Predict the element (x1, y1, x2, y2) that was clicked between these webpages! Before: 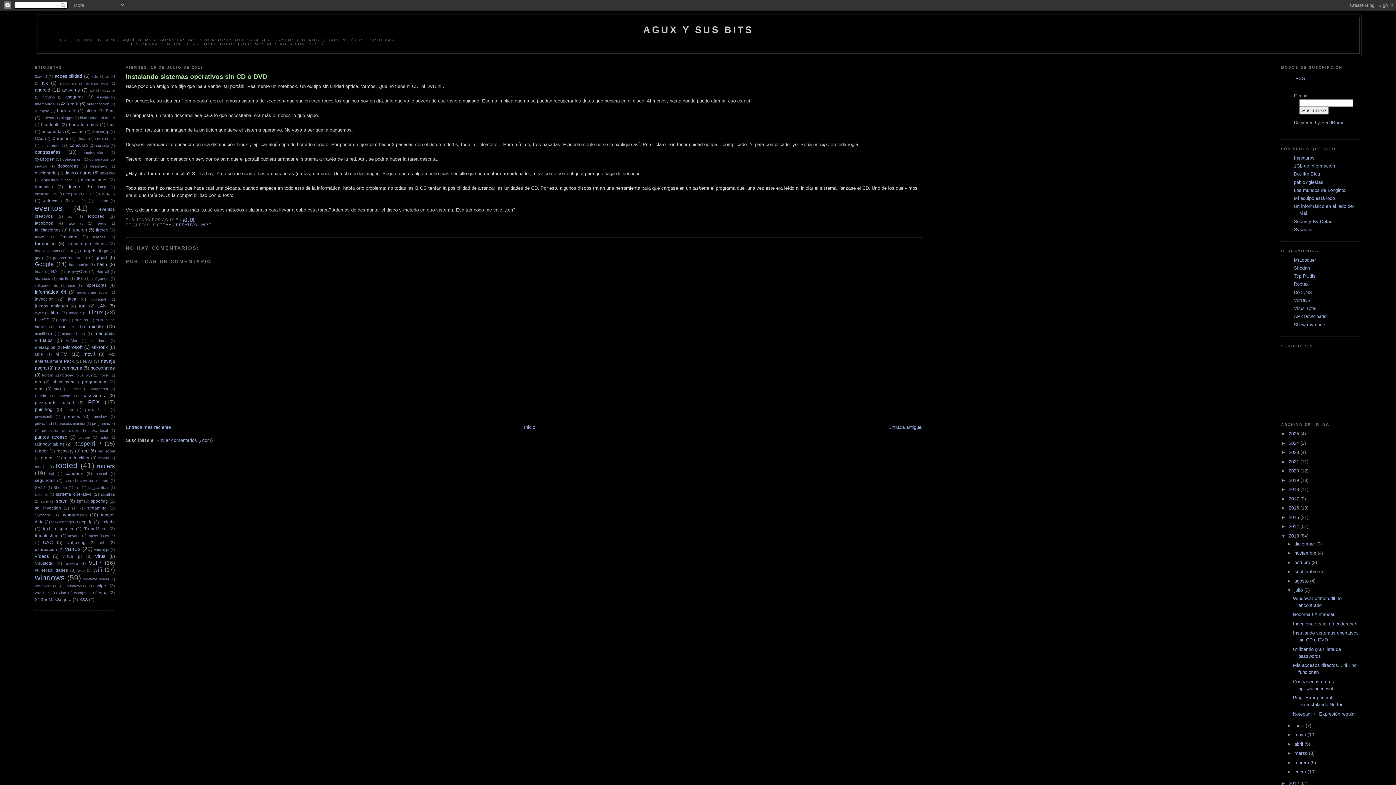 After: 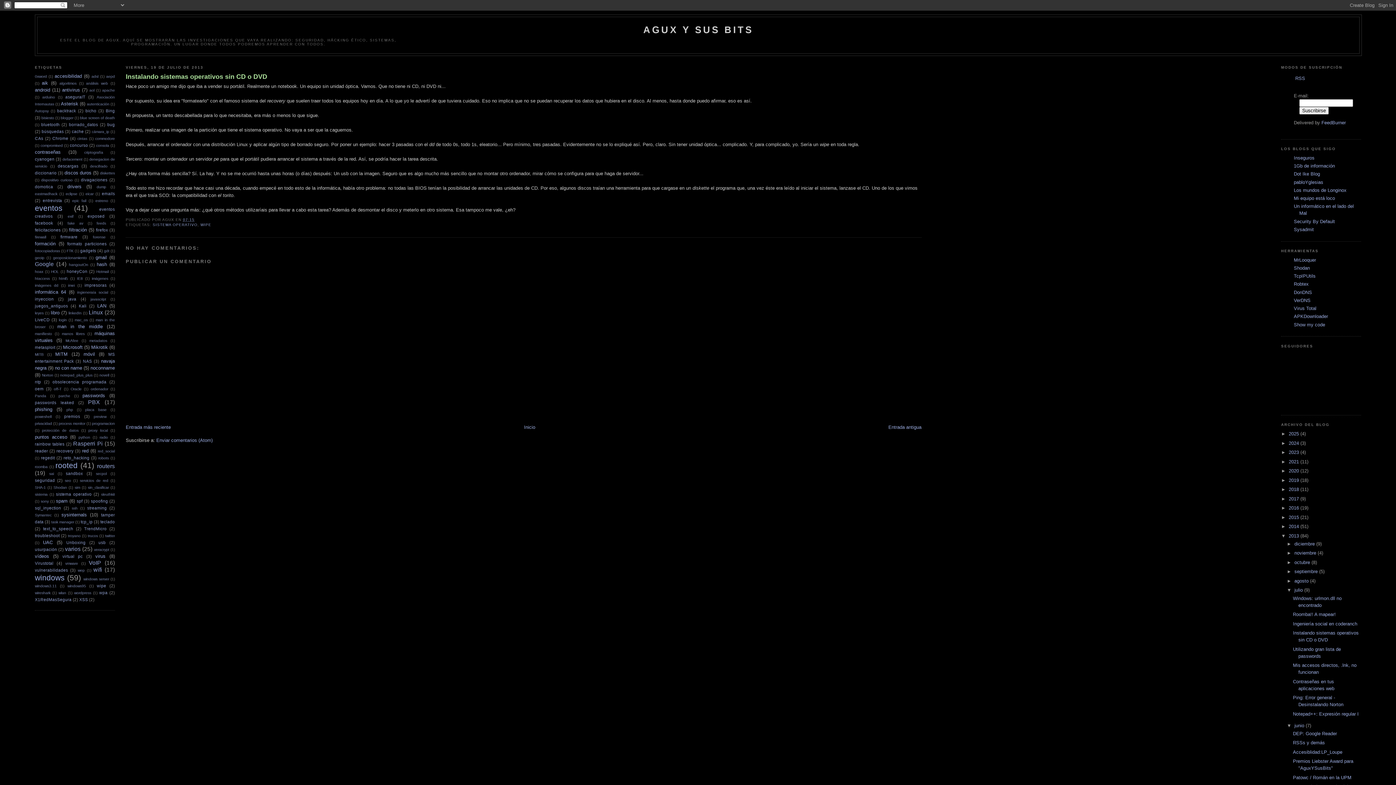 Action: label: ►   bbox: (1287, 723, 1294, 728)